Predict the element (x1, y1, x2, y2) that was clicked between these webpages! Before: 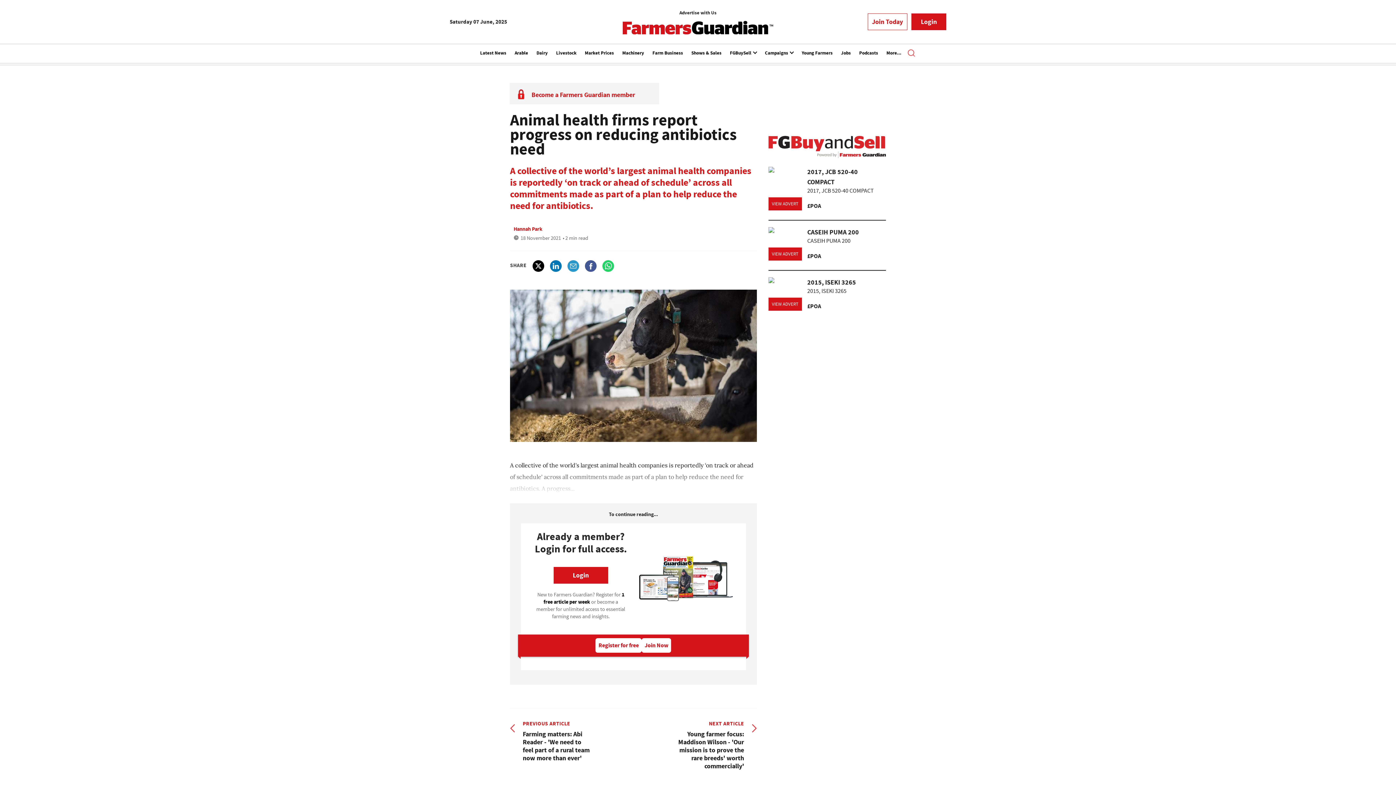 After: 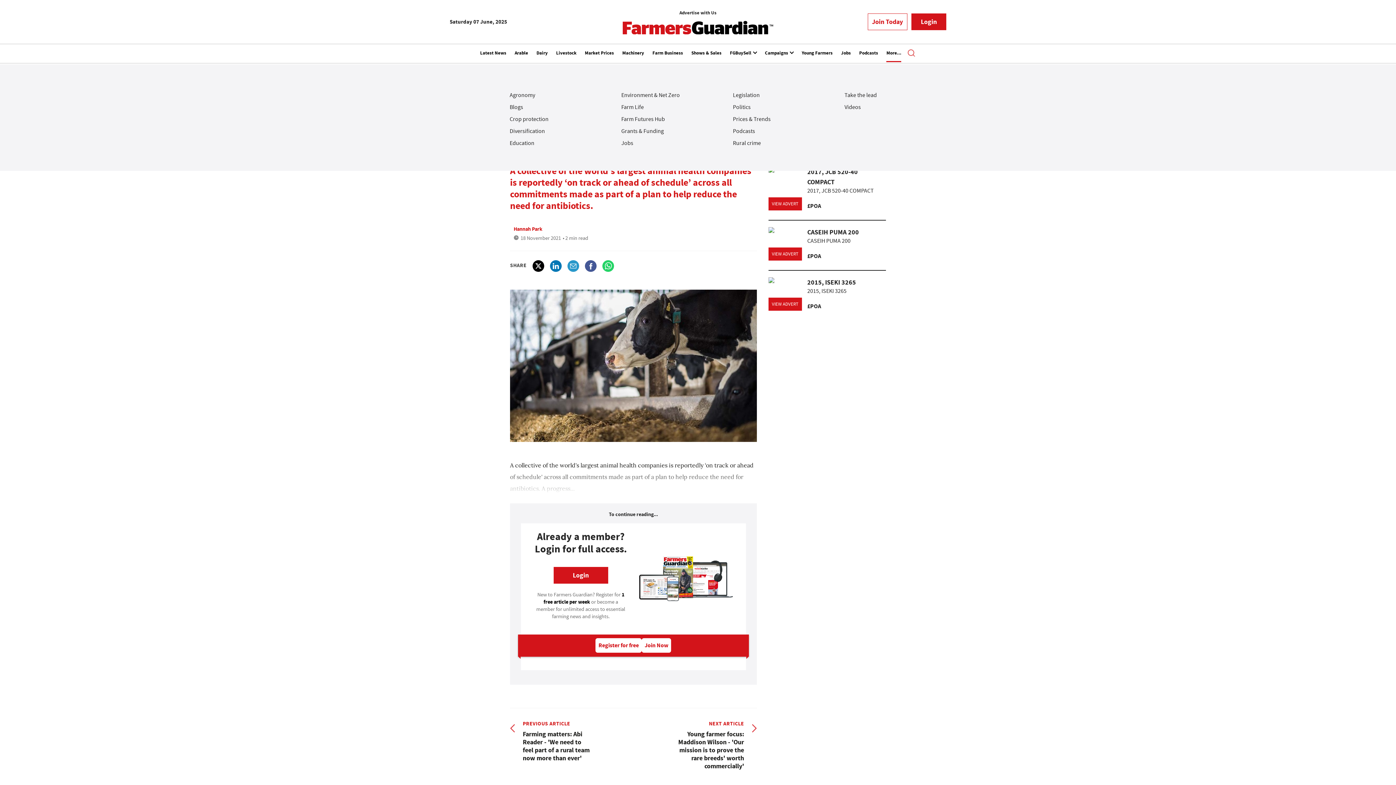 Action: bbox: (886, 45, 901, 62) label: More...